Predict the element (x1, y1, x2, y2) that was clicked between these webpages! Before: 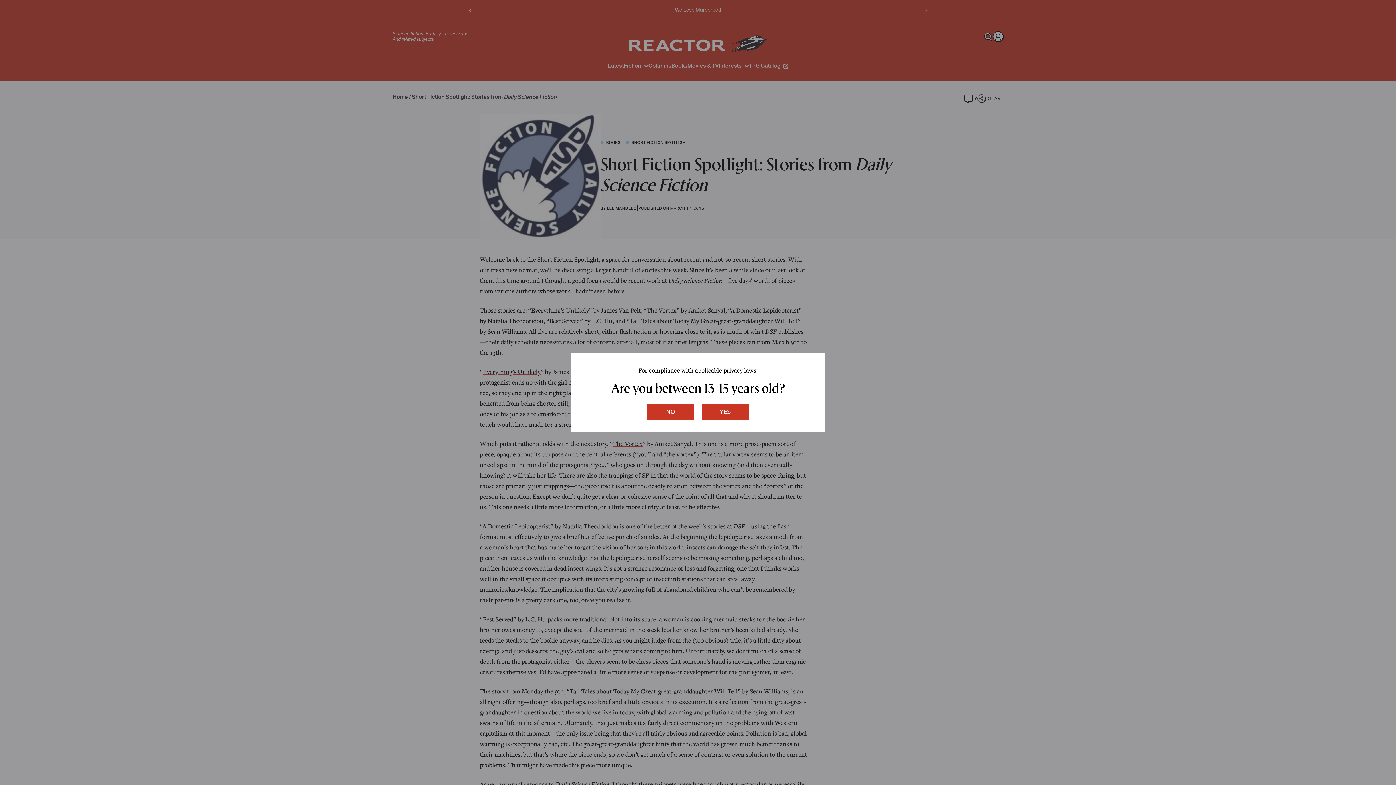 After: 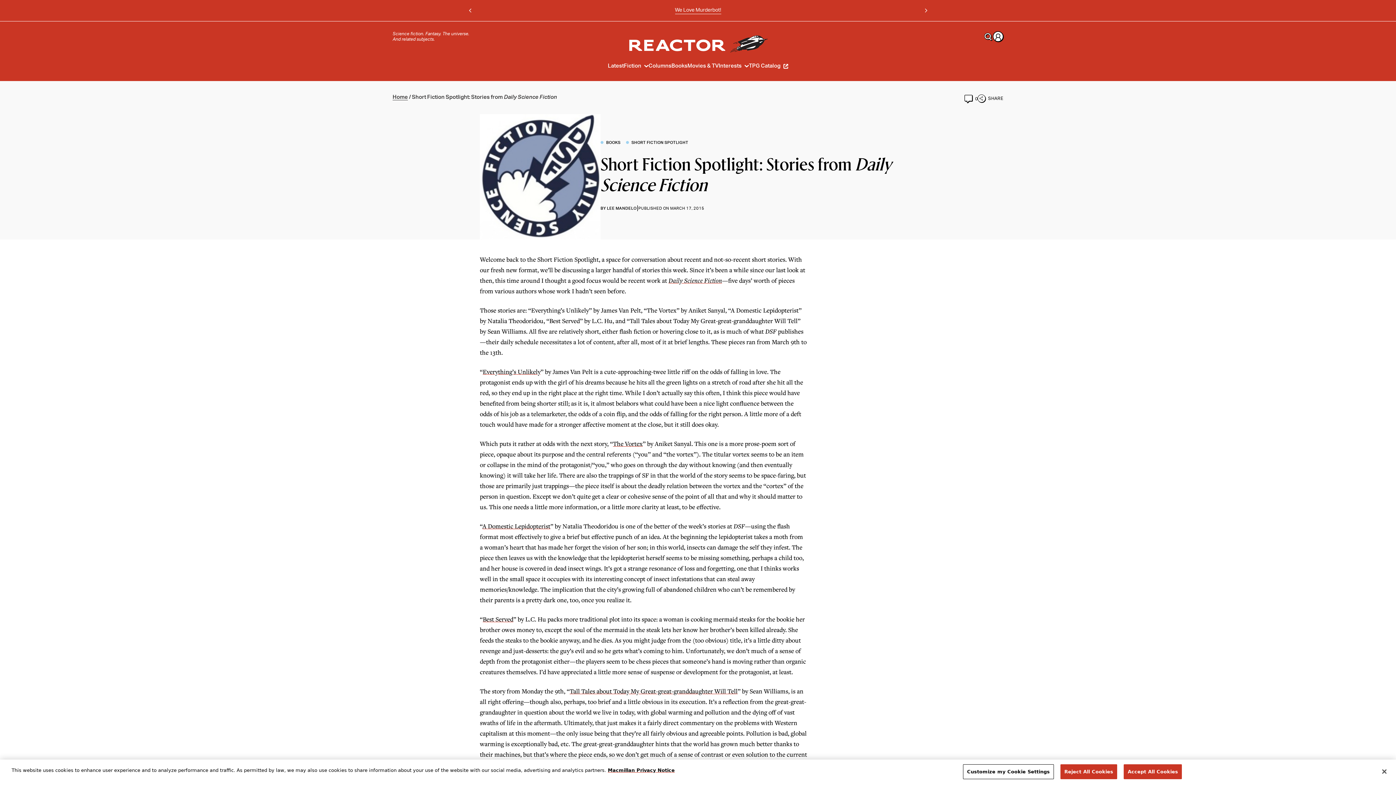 Action: label: no bbox: (647, 404, 694, 420)